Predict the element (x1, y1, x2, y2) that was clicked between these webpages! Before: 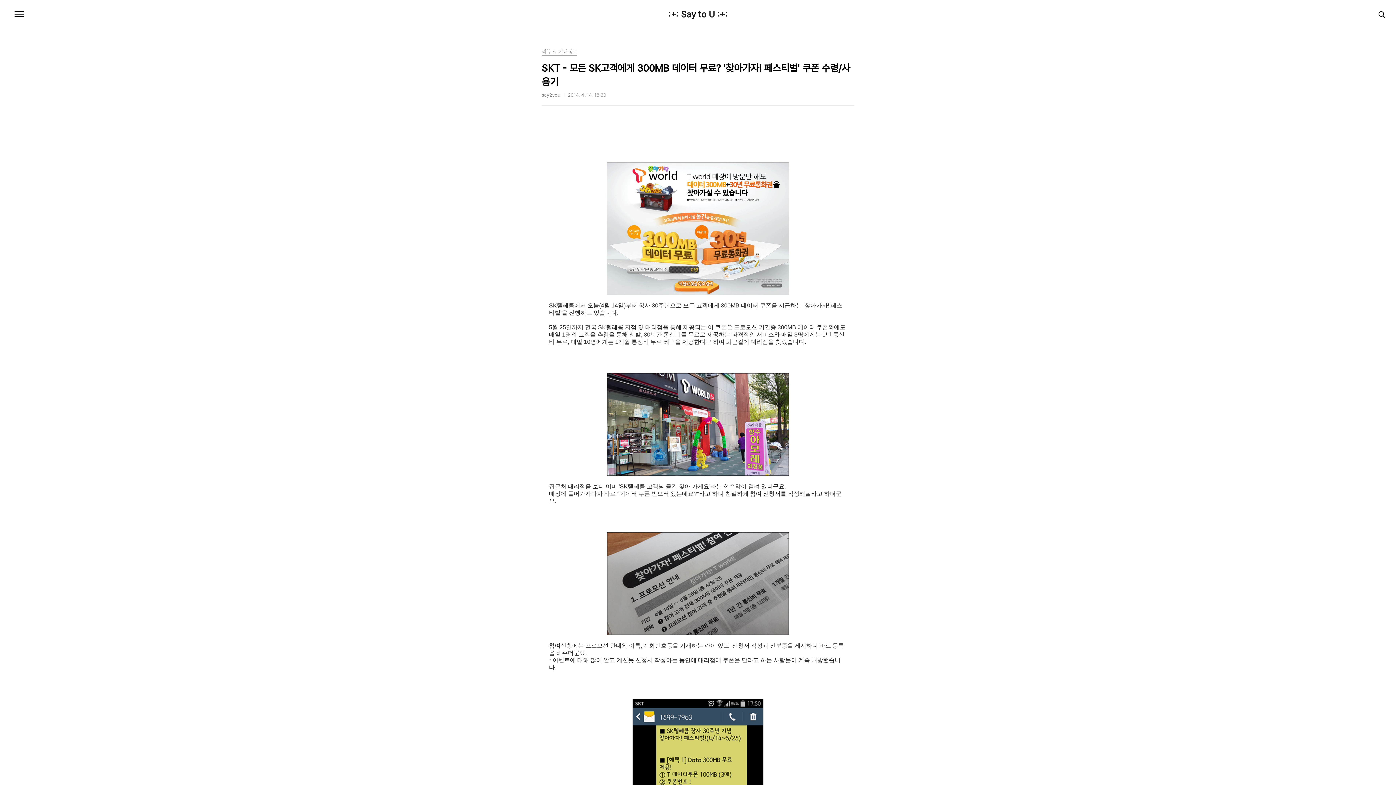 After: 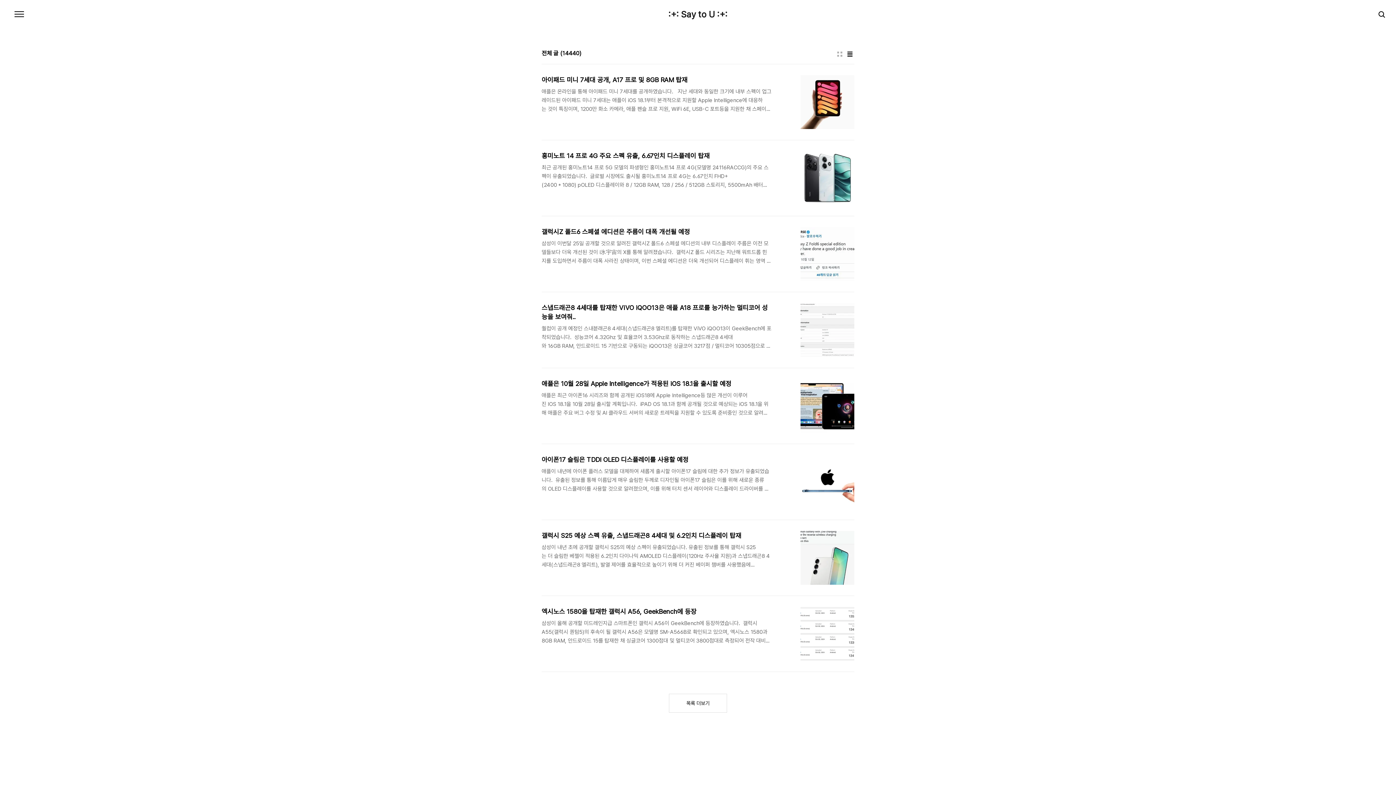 Action: label: :+: Say to U :+: bbox: (668, 10, 727, 18)